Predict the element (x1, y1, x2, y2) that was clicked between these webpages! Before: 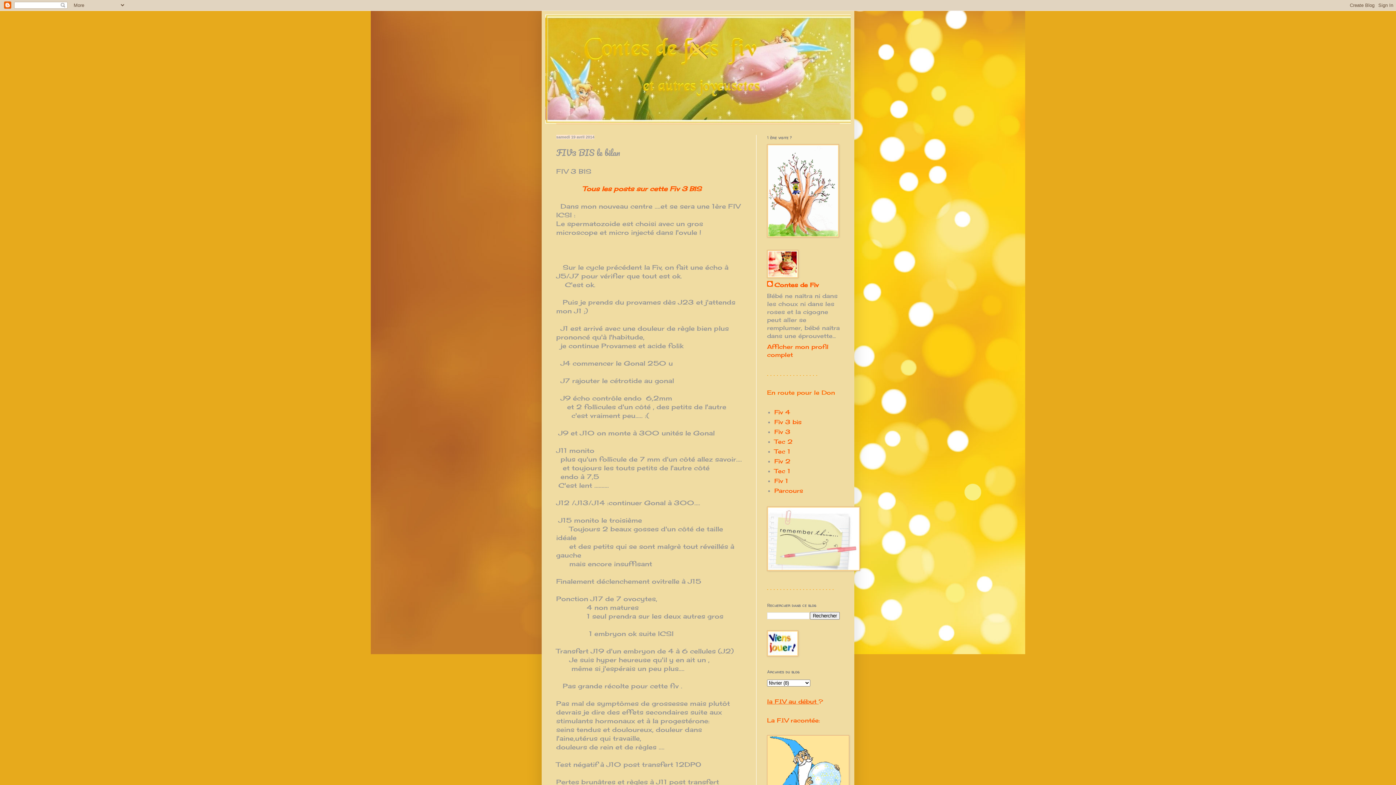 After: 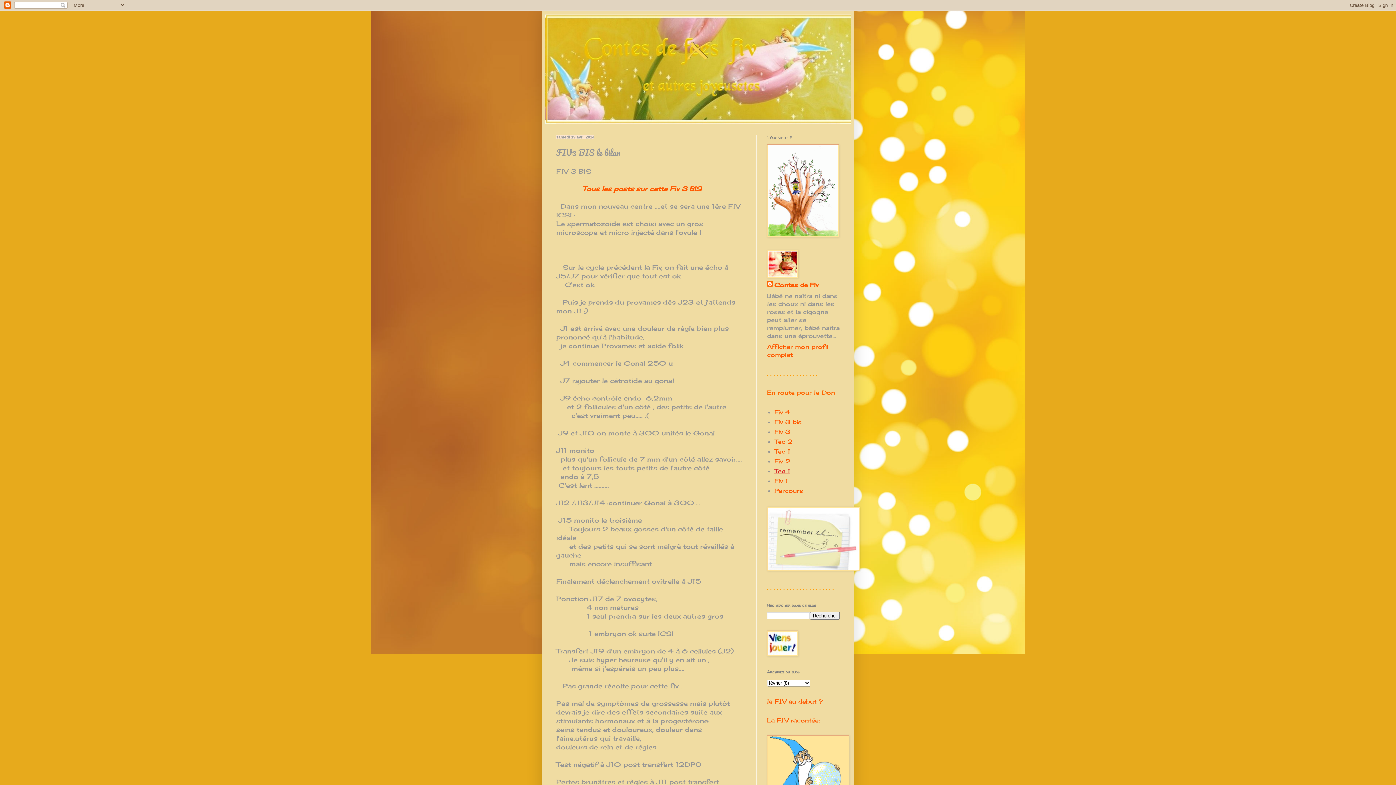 Action: label: Tec 1 bbox: (774, 467, 790, 474)